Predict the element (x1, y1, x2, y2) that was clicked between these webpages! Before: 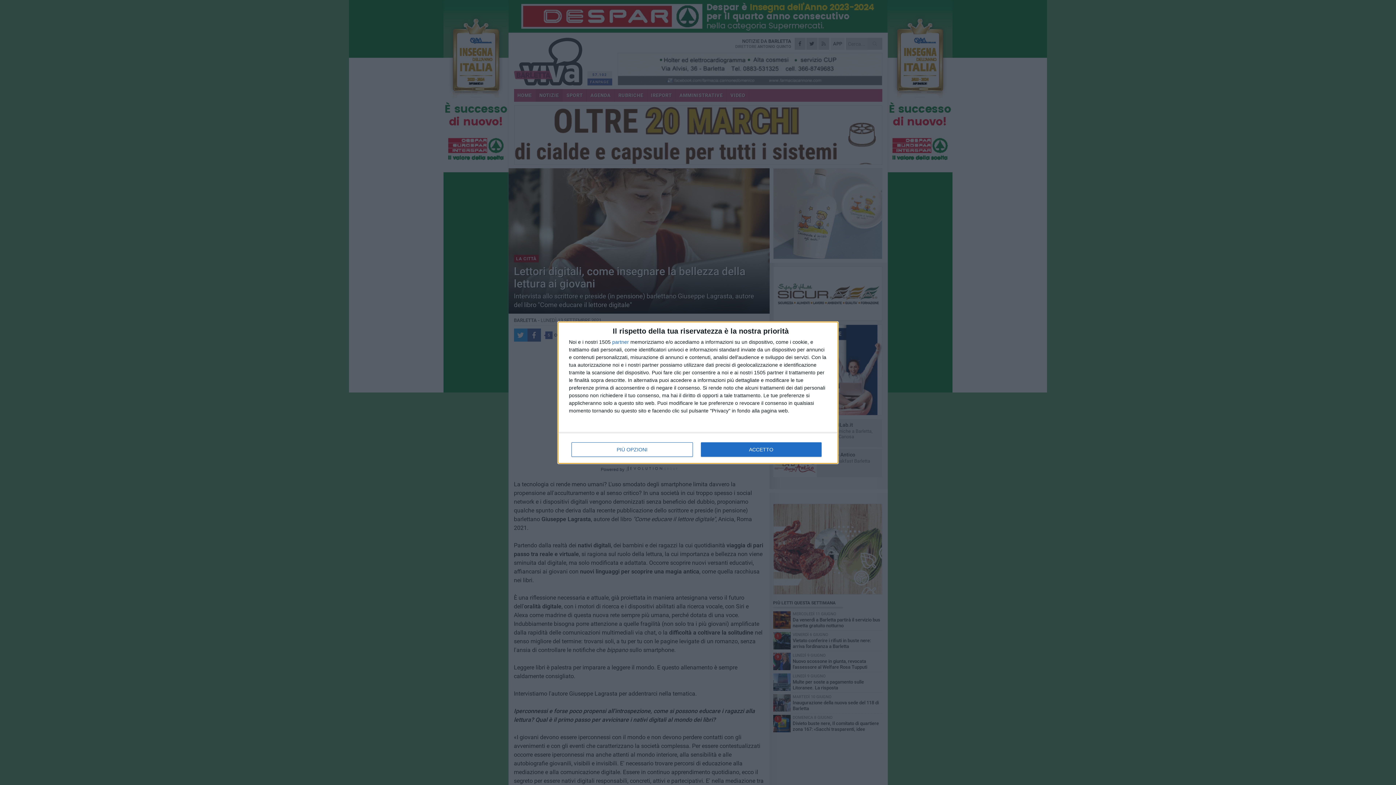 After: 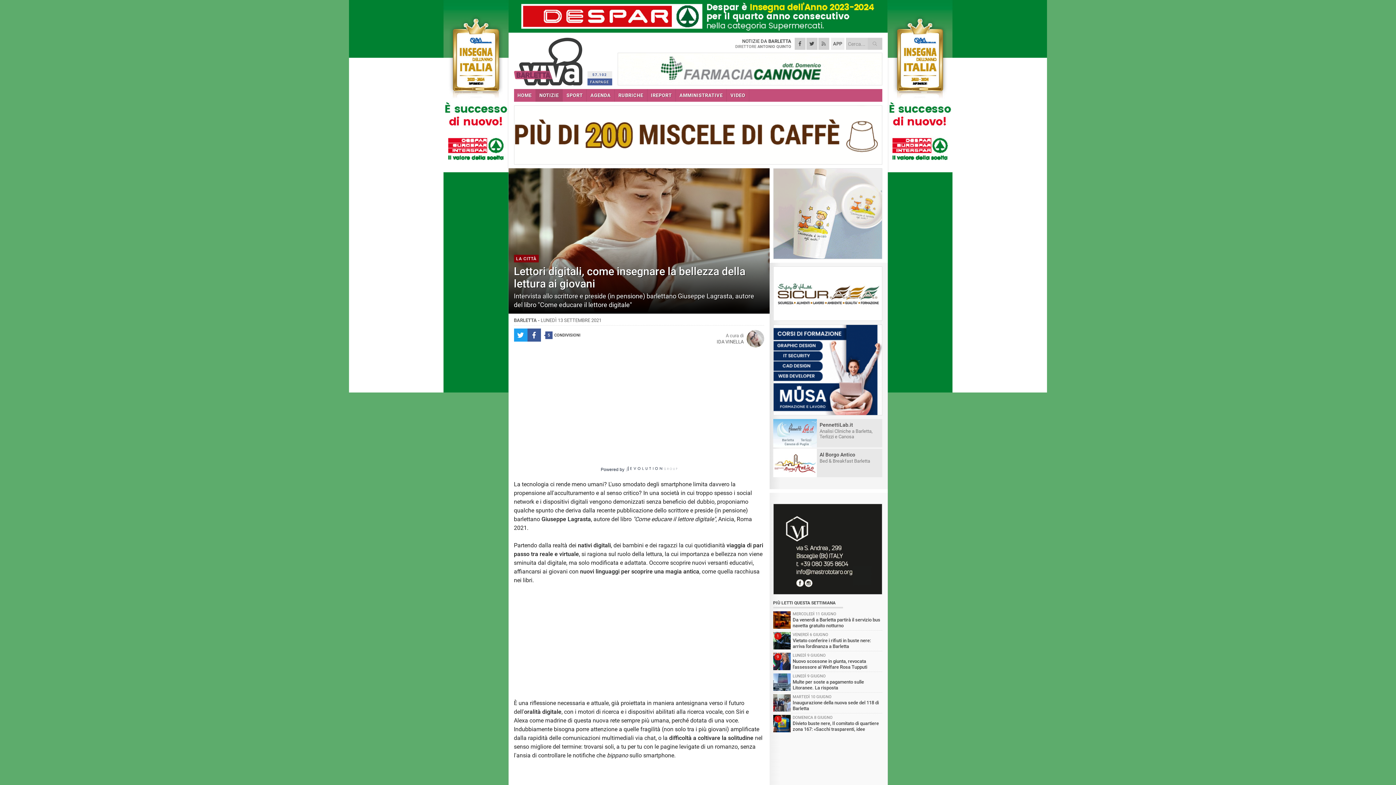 Action: label: ACCETTO bbox: (700, 442, 821, 456)